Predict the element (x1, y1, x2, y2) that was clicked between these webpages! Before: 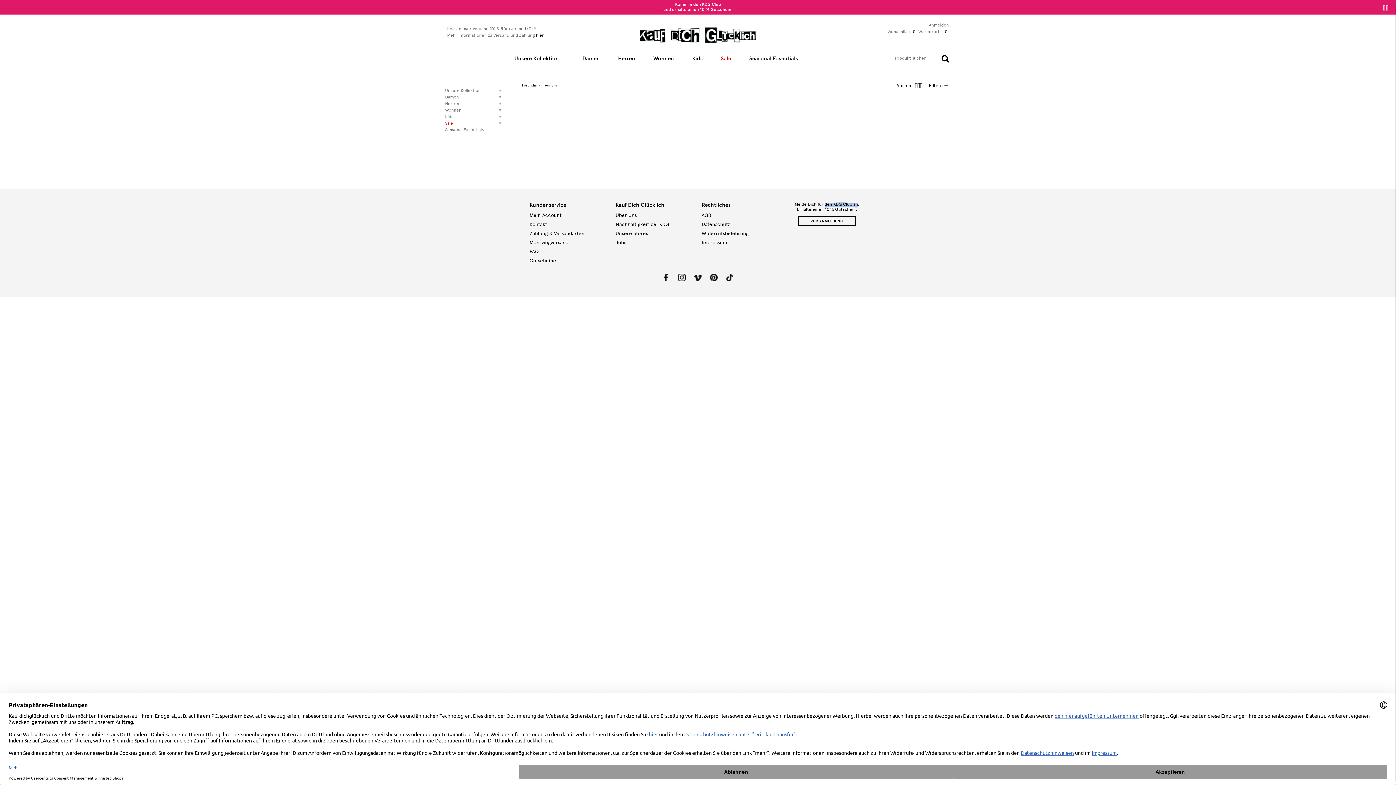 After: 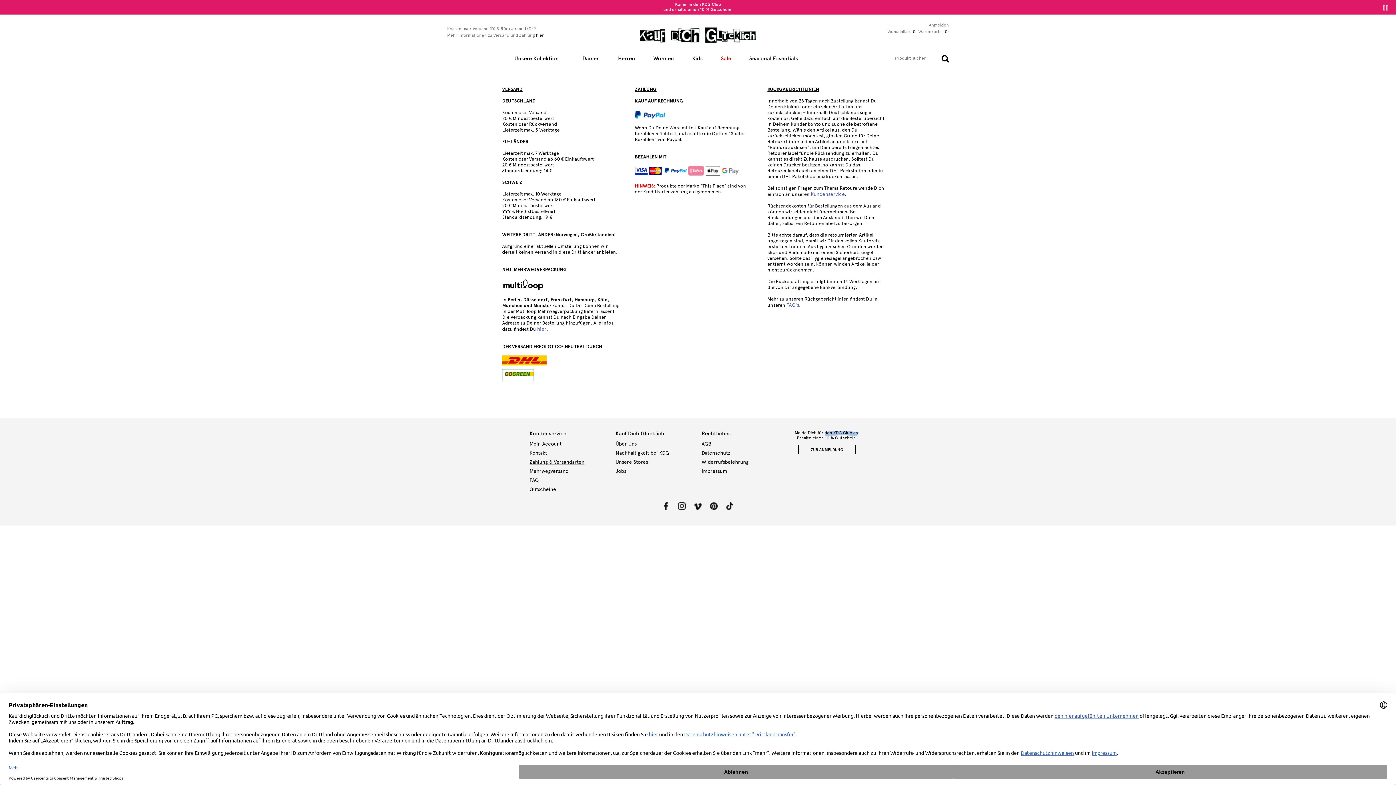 Action: bbox: (536, 32, 544, 37) label: hier